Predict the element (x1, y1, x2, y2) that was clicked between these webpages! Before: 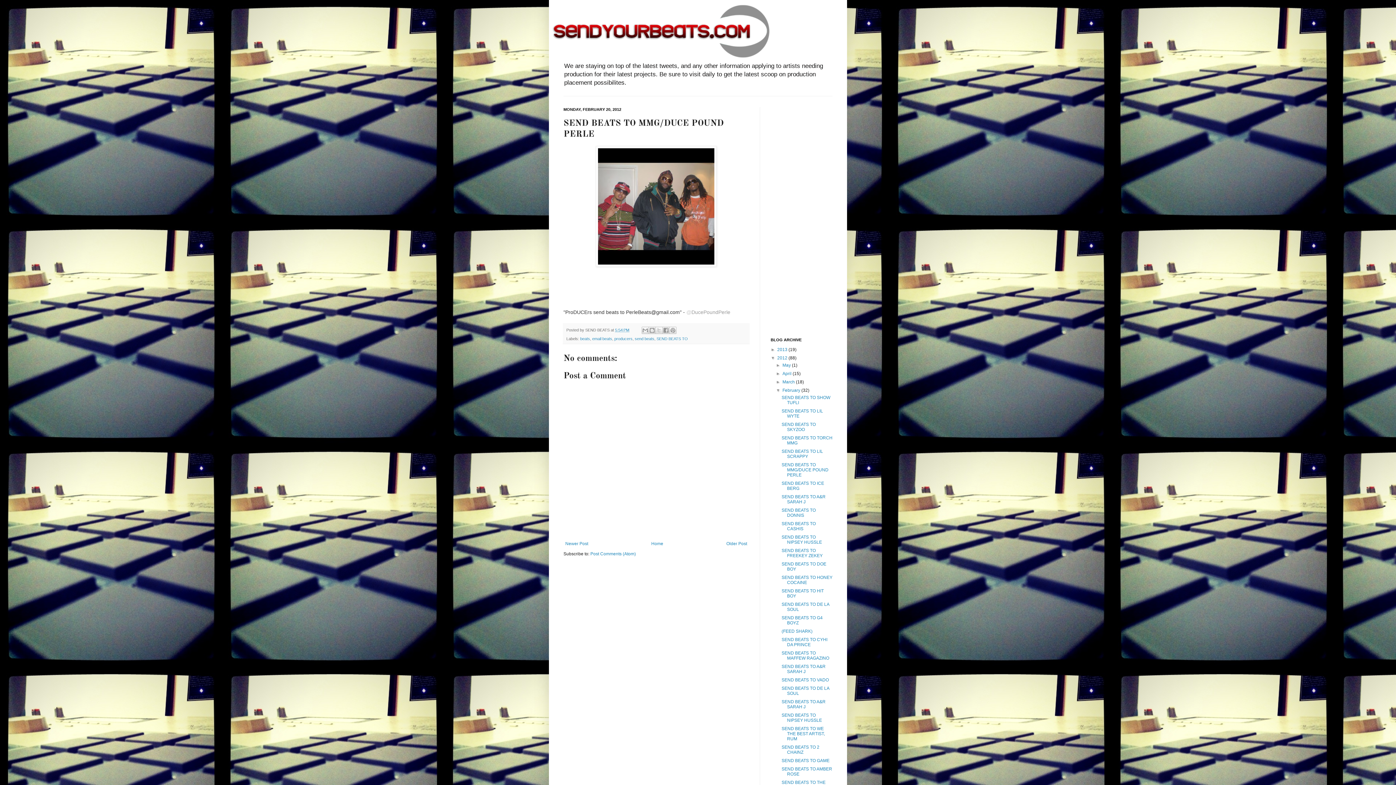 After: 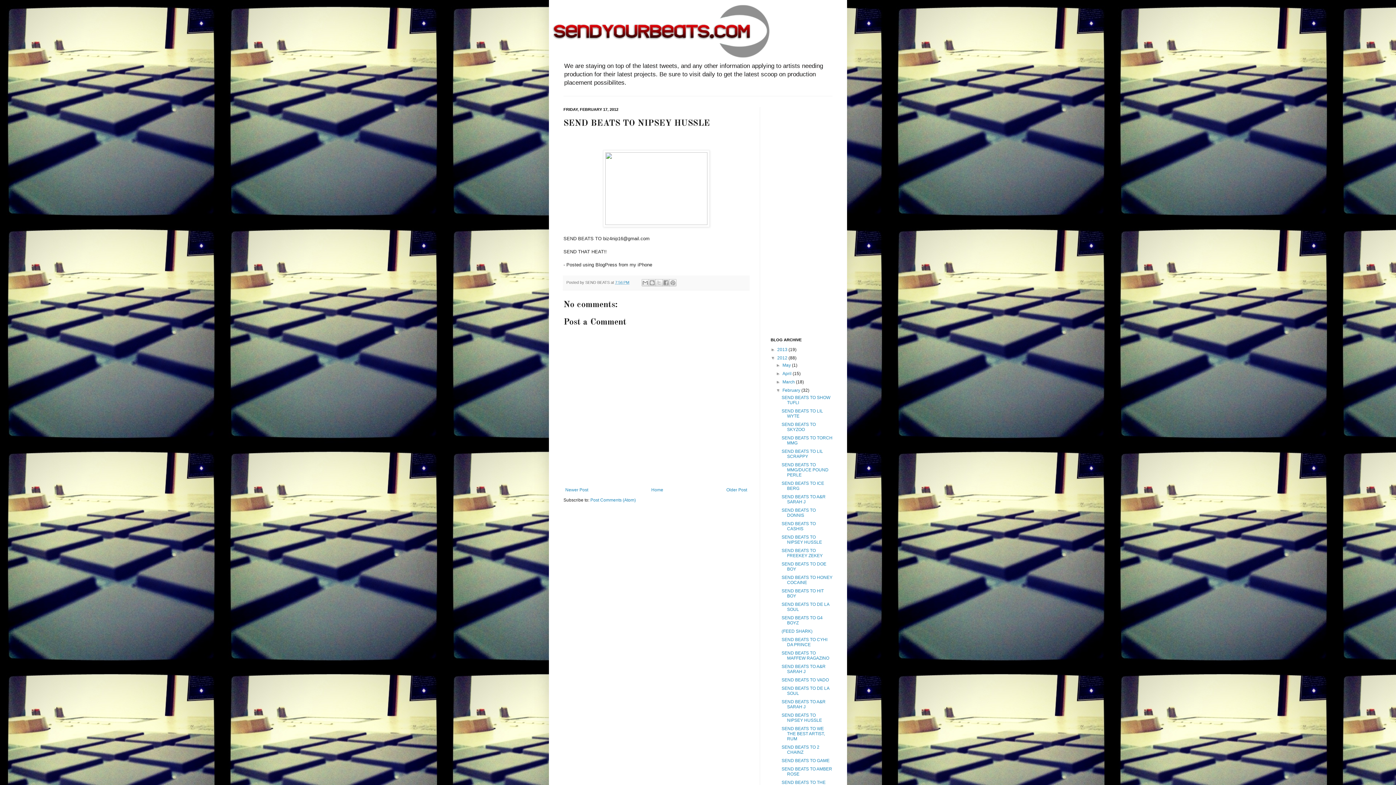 Action: label: SEND BEATS TO NIPSEY HUSSLE bbox: (781, 535, 822, 545)